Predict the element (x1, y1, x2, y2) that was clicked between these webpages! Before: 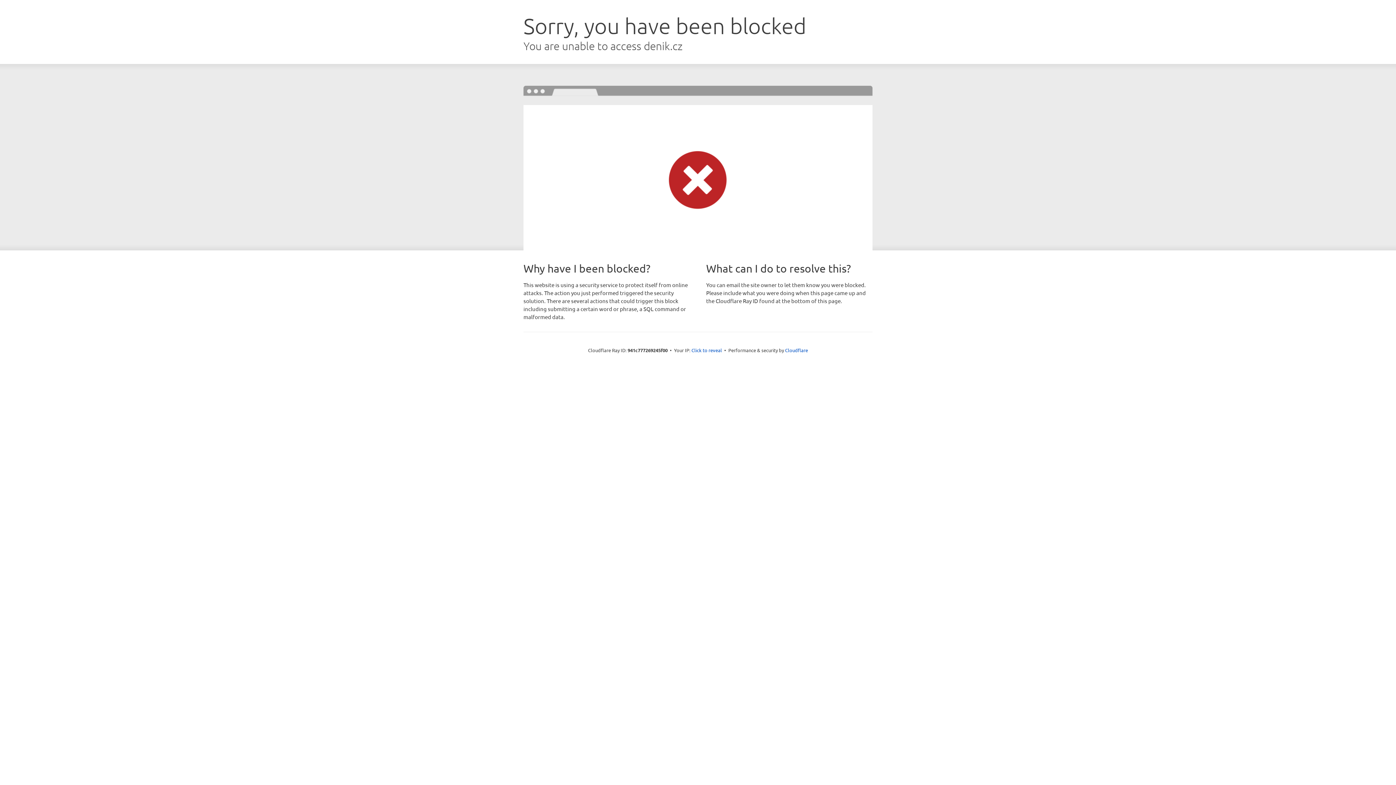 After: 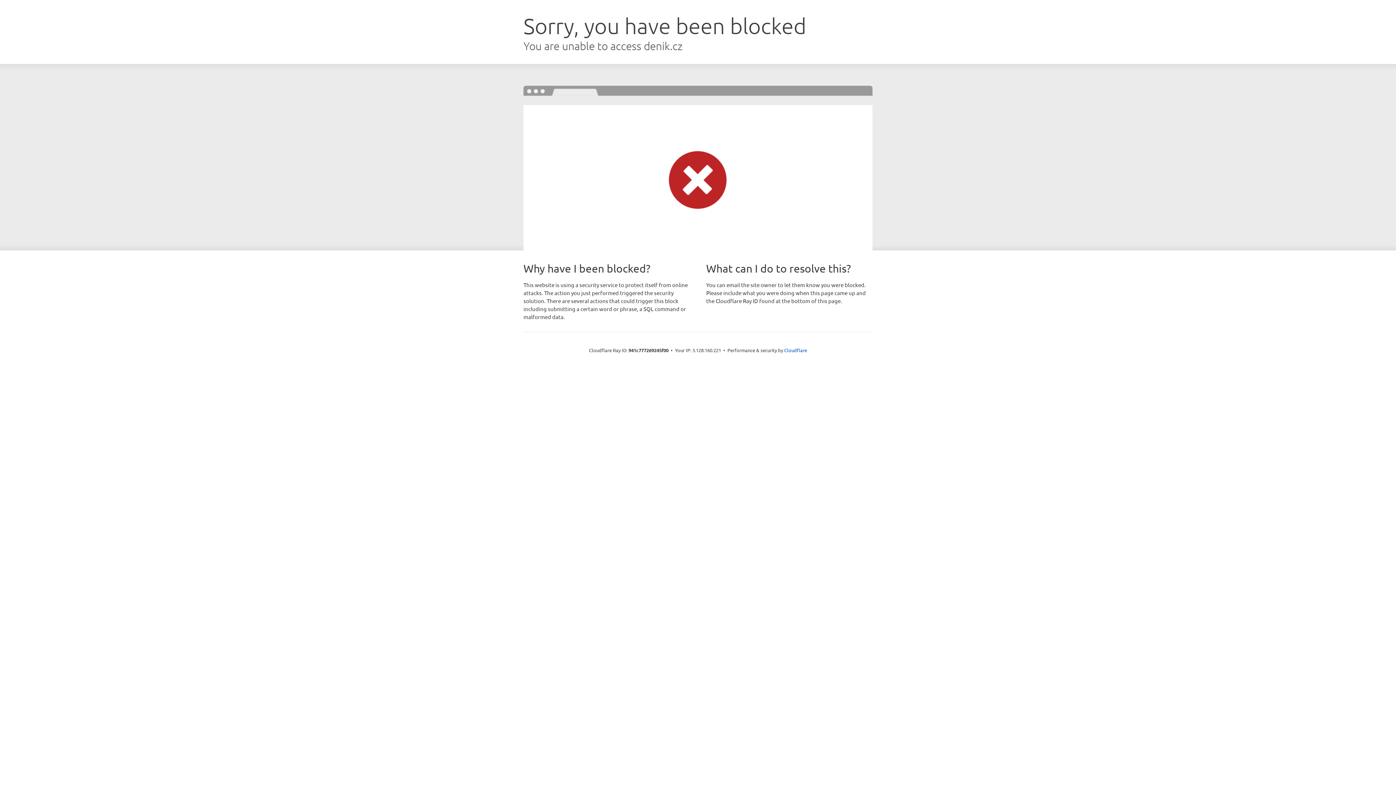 Action: bbox: (691, 346, 722, 353) label: Click to reveal